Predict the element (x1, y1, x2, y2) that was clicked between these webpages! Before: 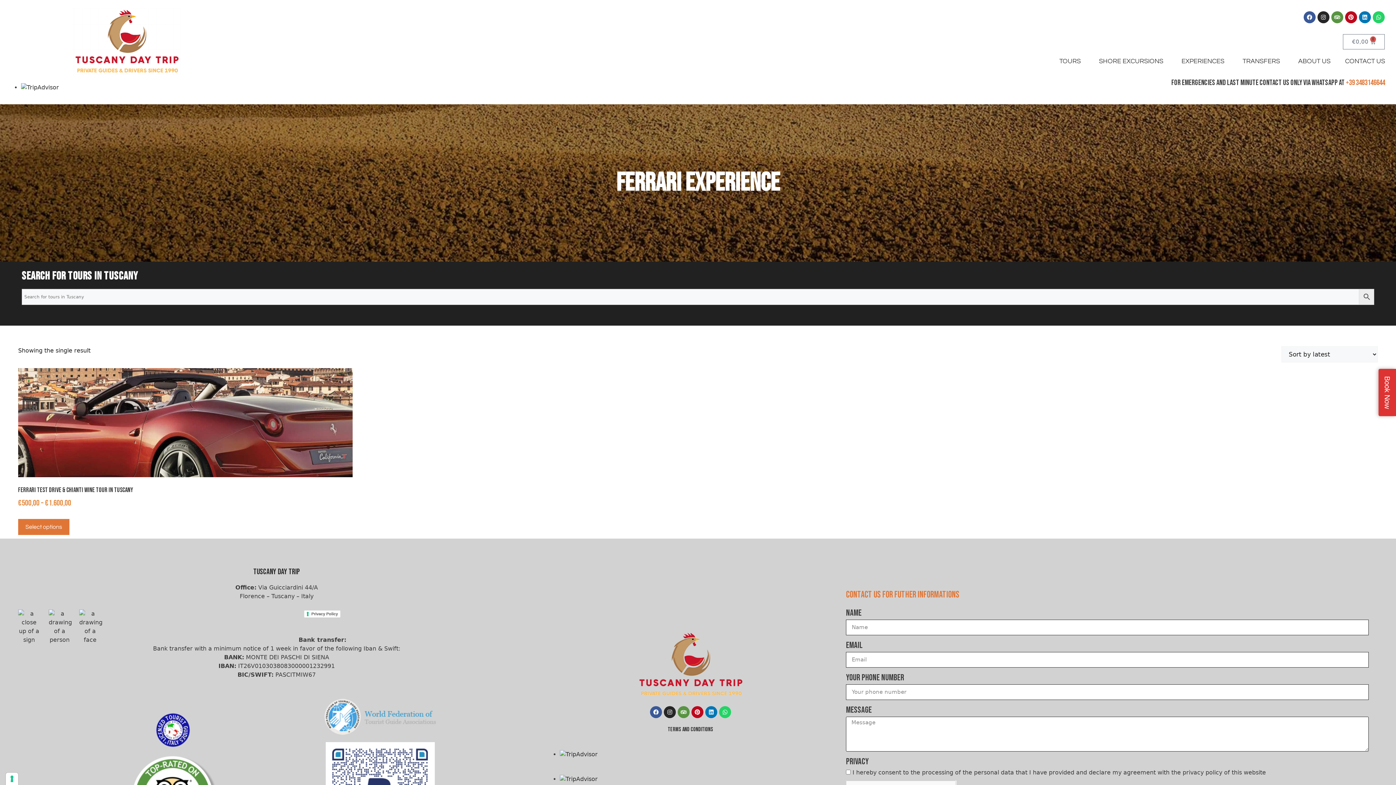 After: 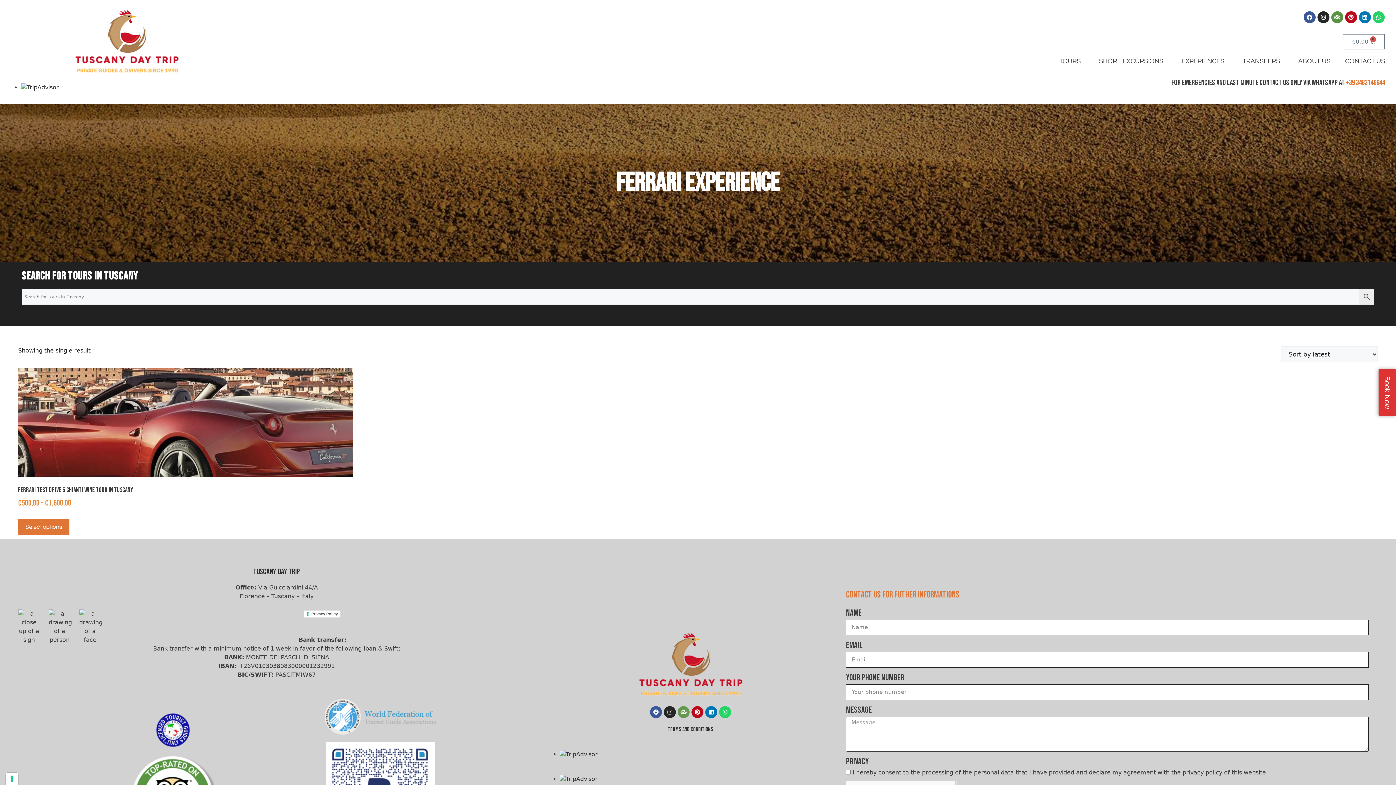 Action: label: Tripadvisor bbox: (677, 706, 689, 718)